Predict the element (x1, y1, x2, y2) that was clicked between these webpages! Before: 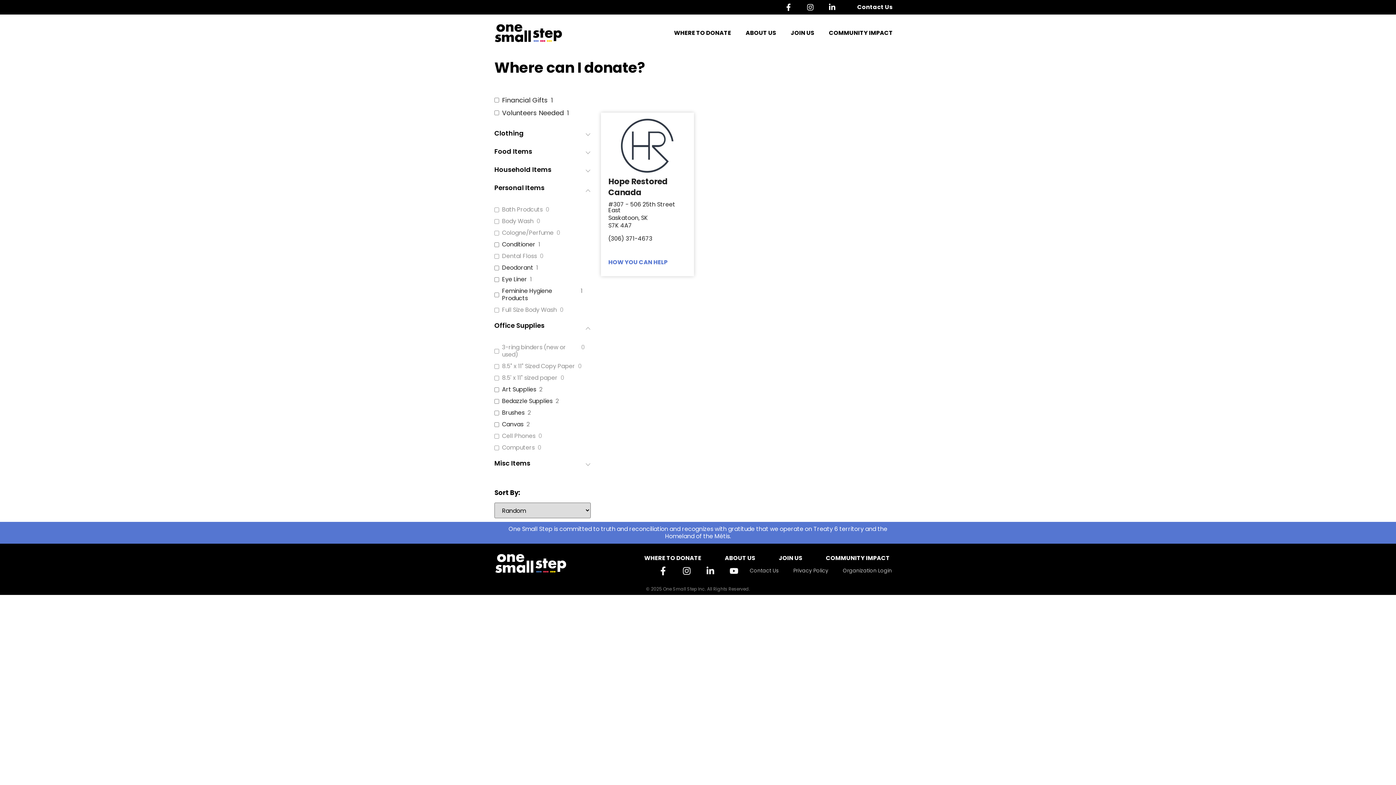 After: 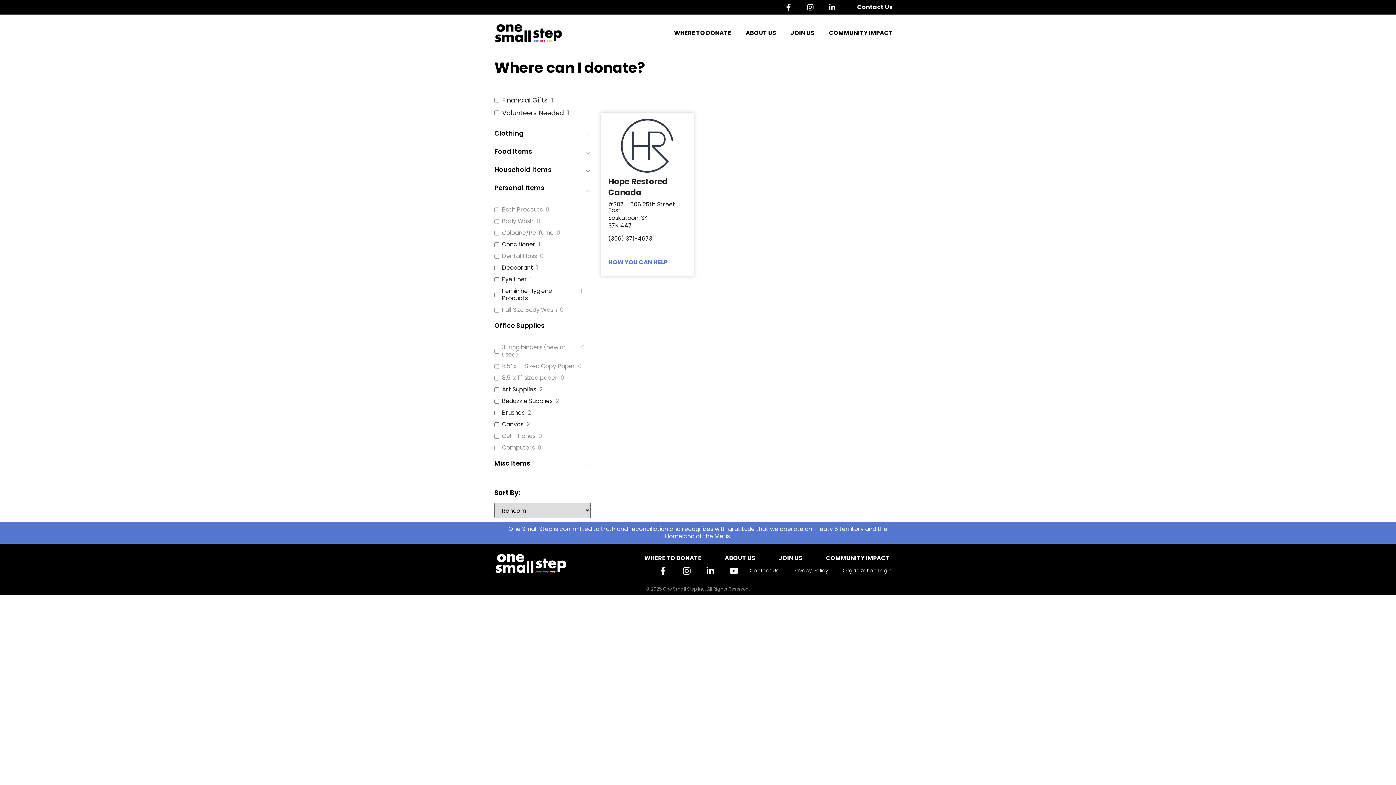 Action: bbox: (727, 566, 740, 575)